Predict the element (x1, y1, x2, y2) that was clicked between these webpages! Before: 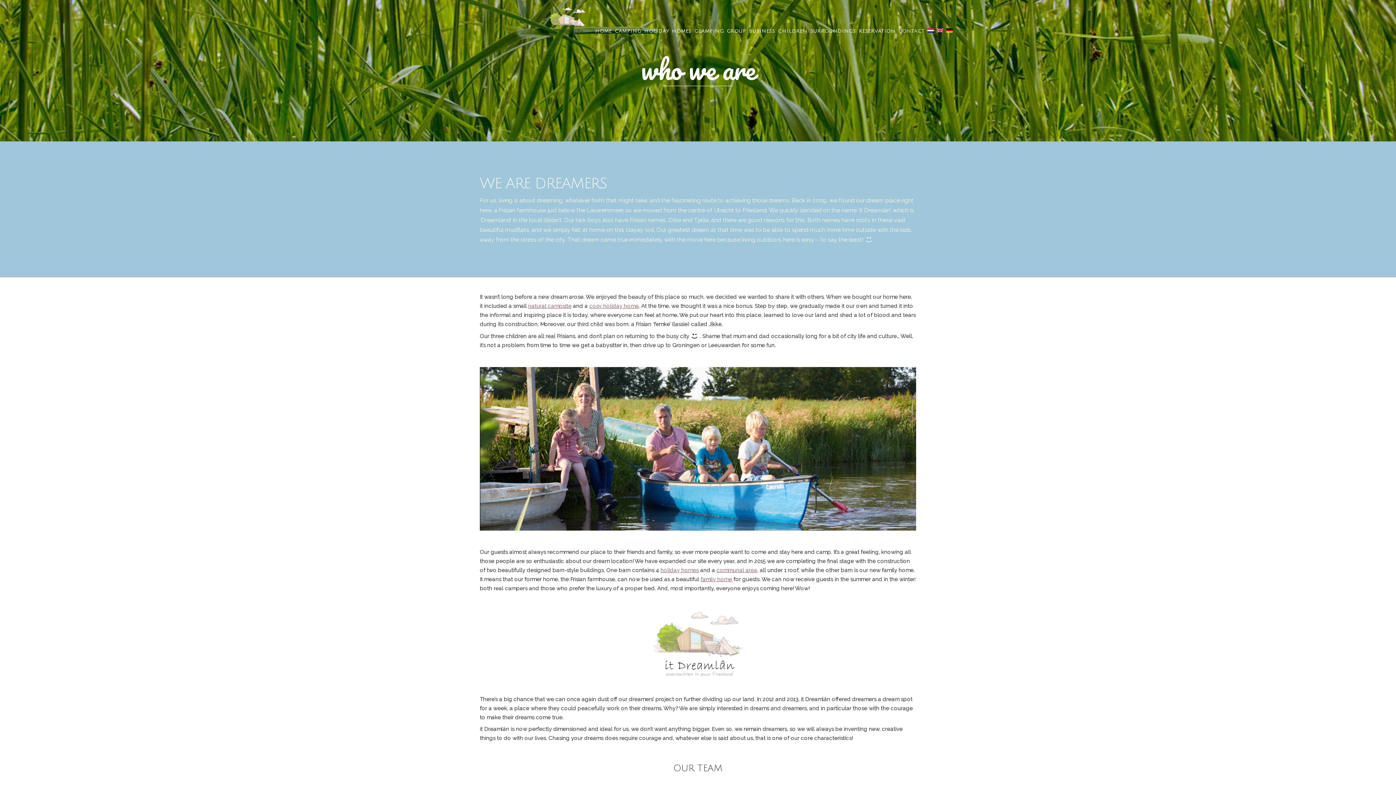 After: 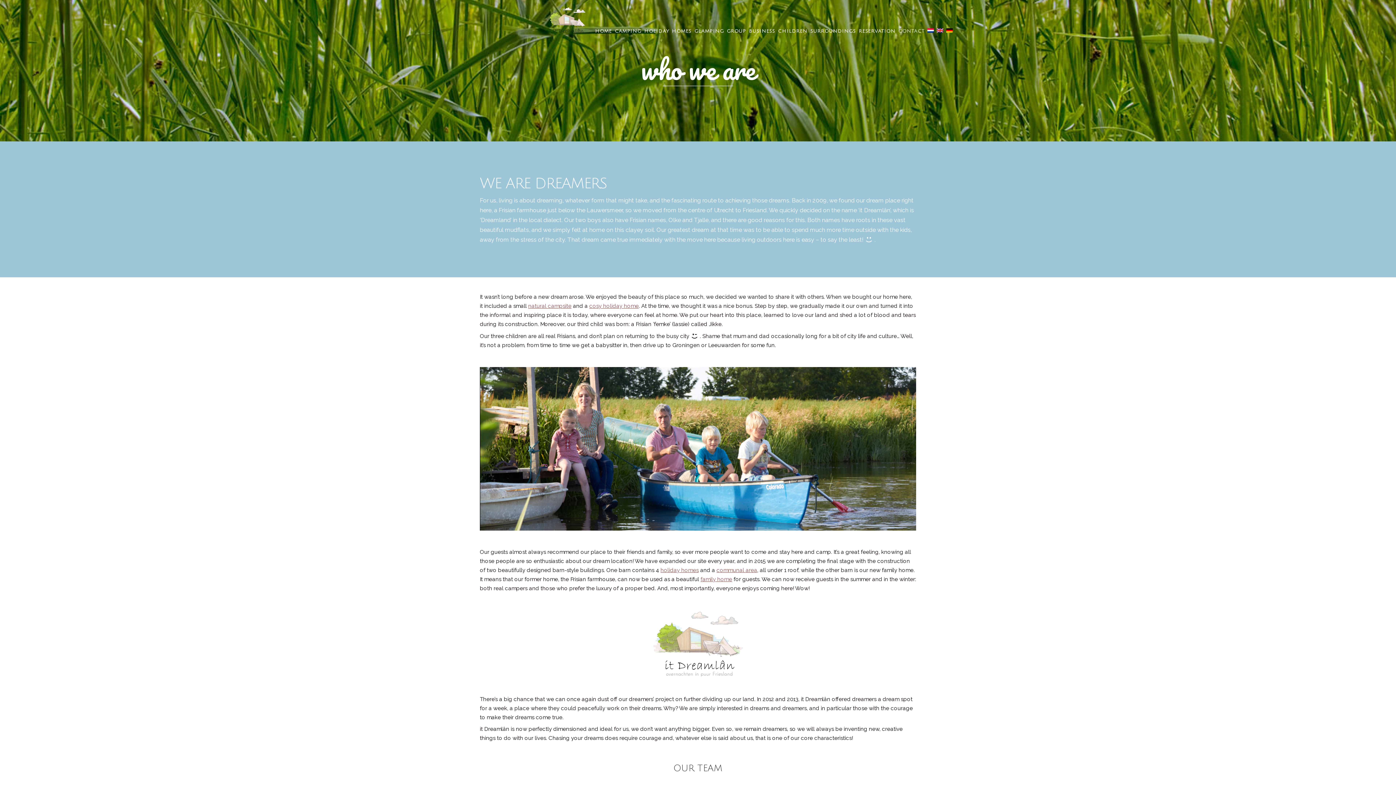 Action: bbox: (934, 26, 945, 36)